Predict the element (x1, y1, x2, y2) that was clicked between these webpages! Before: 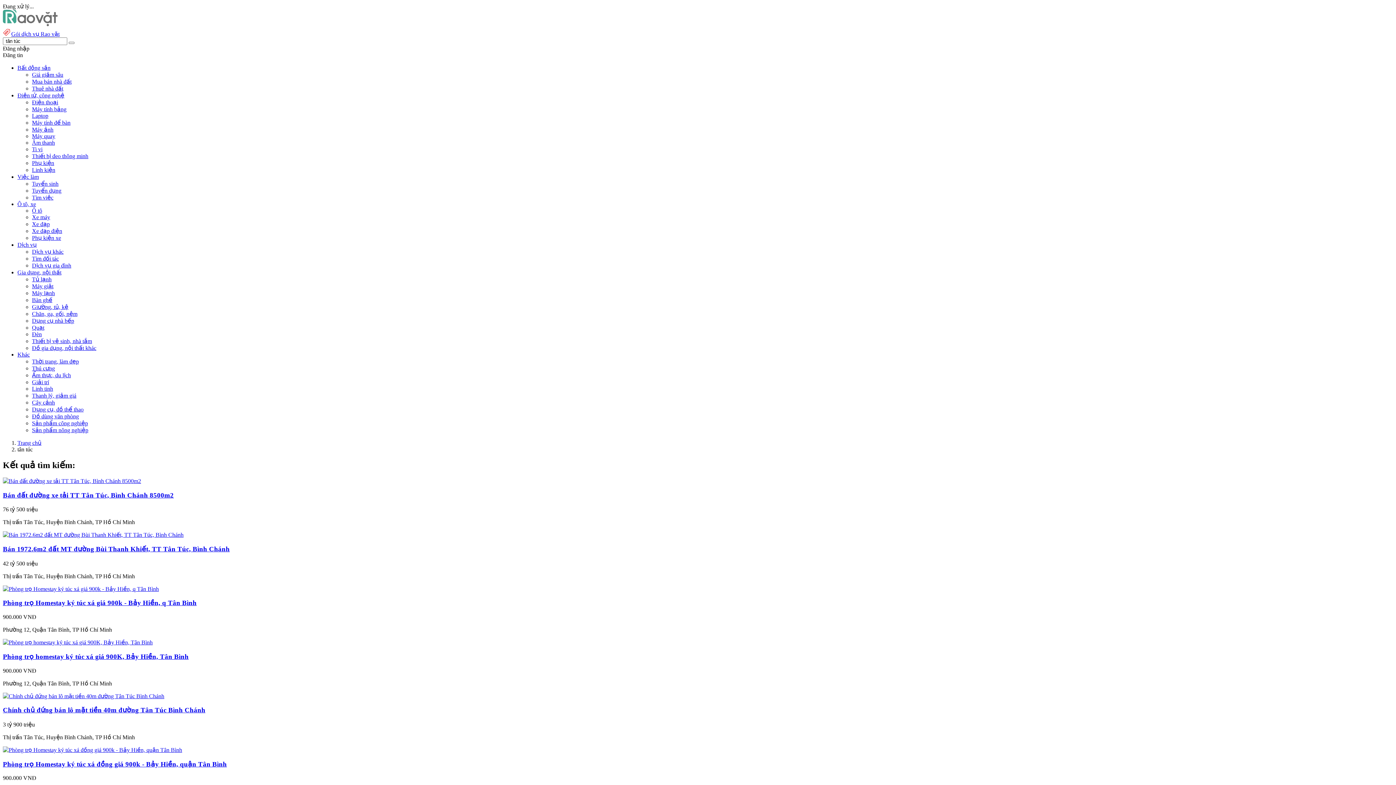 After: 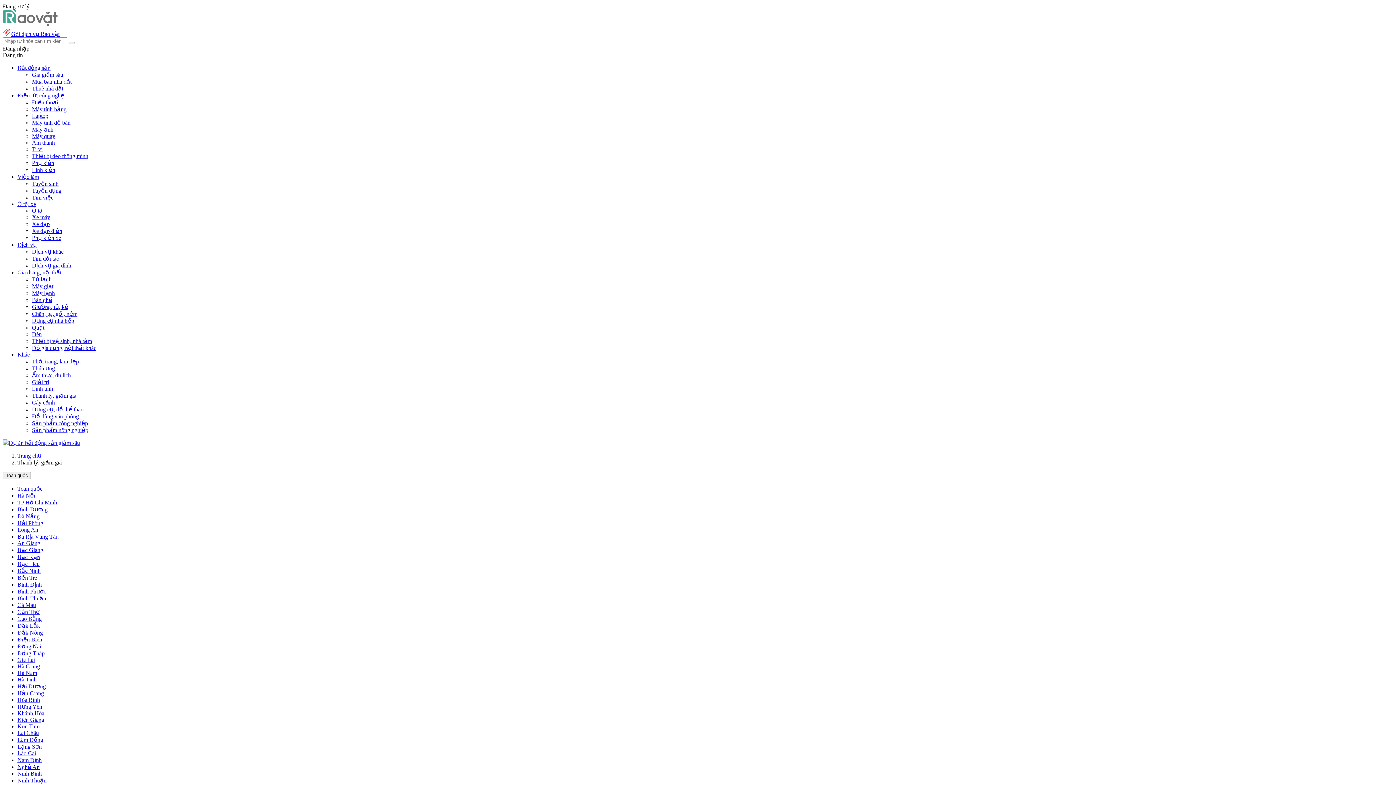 Action: bbox: (32, 392, 76, 398) label: Thanh lý, giảm giá